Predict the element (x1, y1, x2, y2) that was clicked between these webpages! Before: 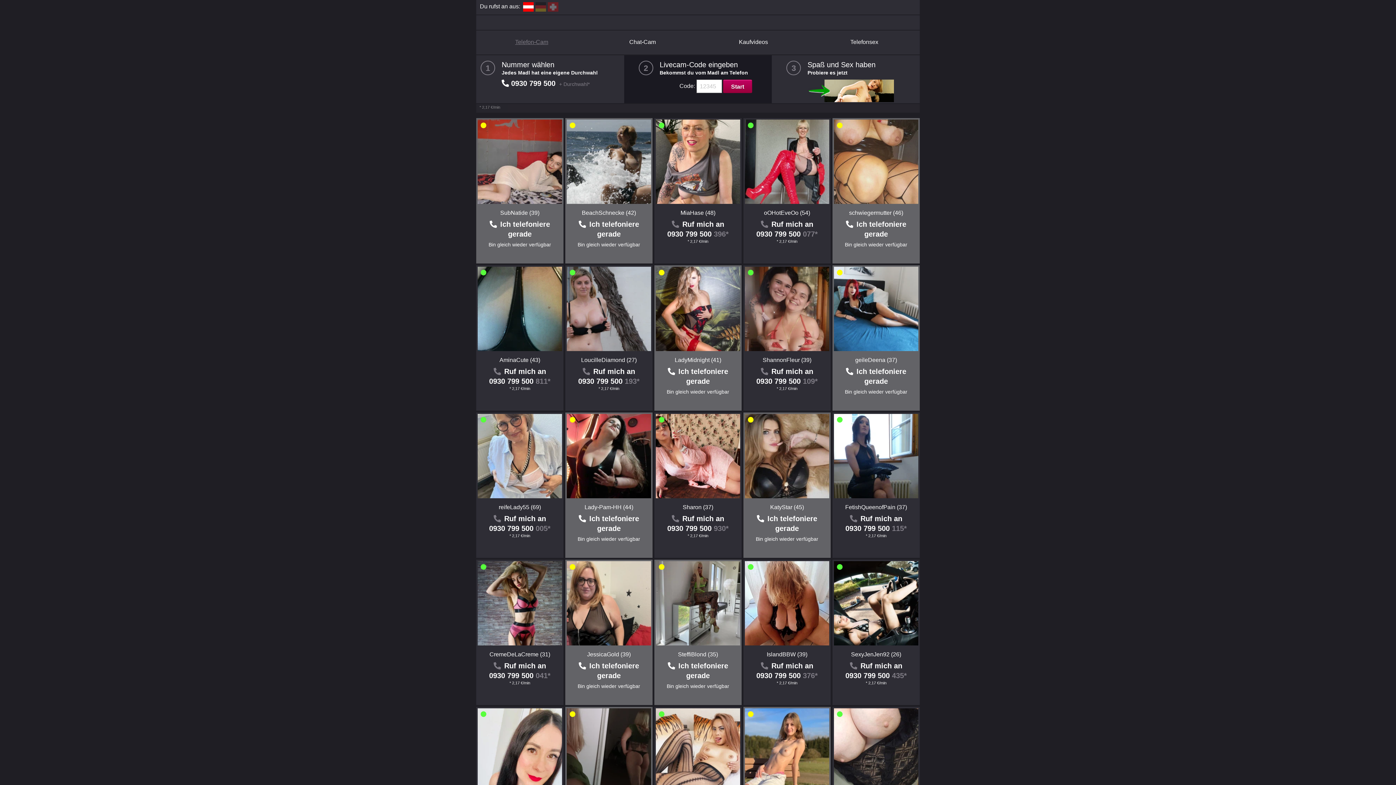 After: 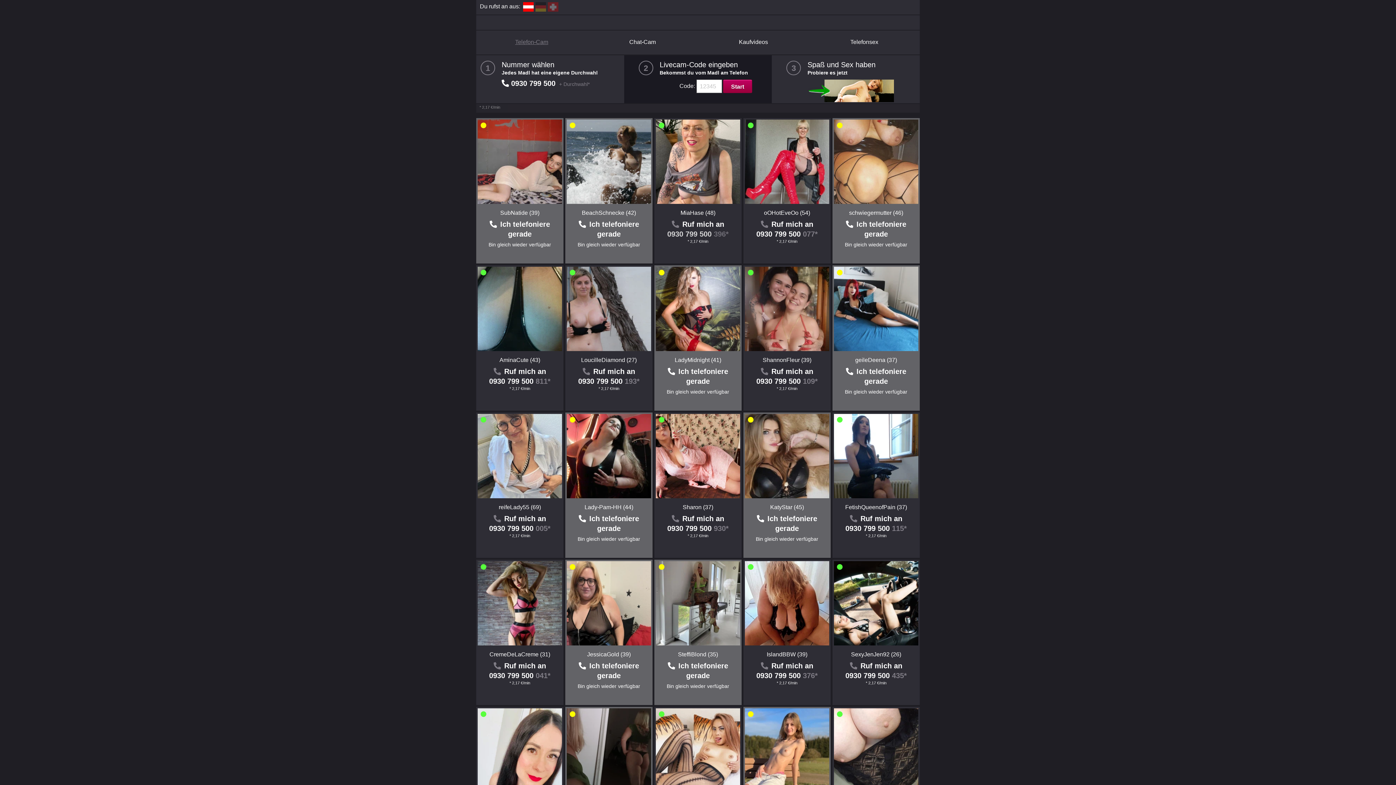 Action: bbox: (667, 230, 728, 238) label: 0930 799 500 396*